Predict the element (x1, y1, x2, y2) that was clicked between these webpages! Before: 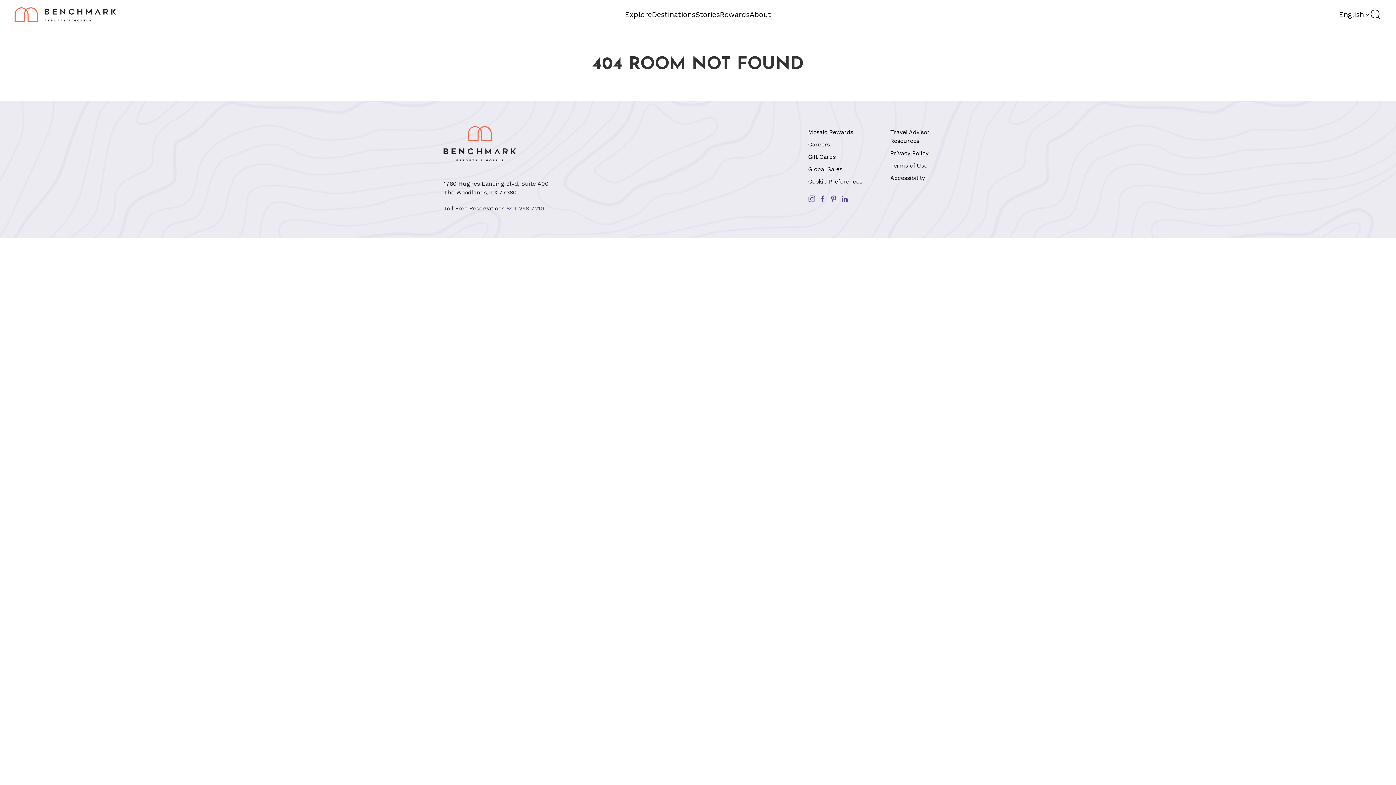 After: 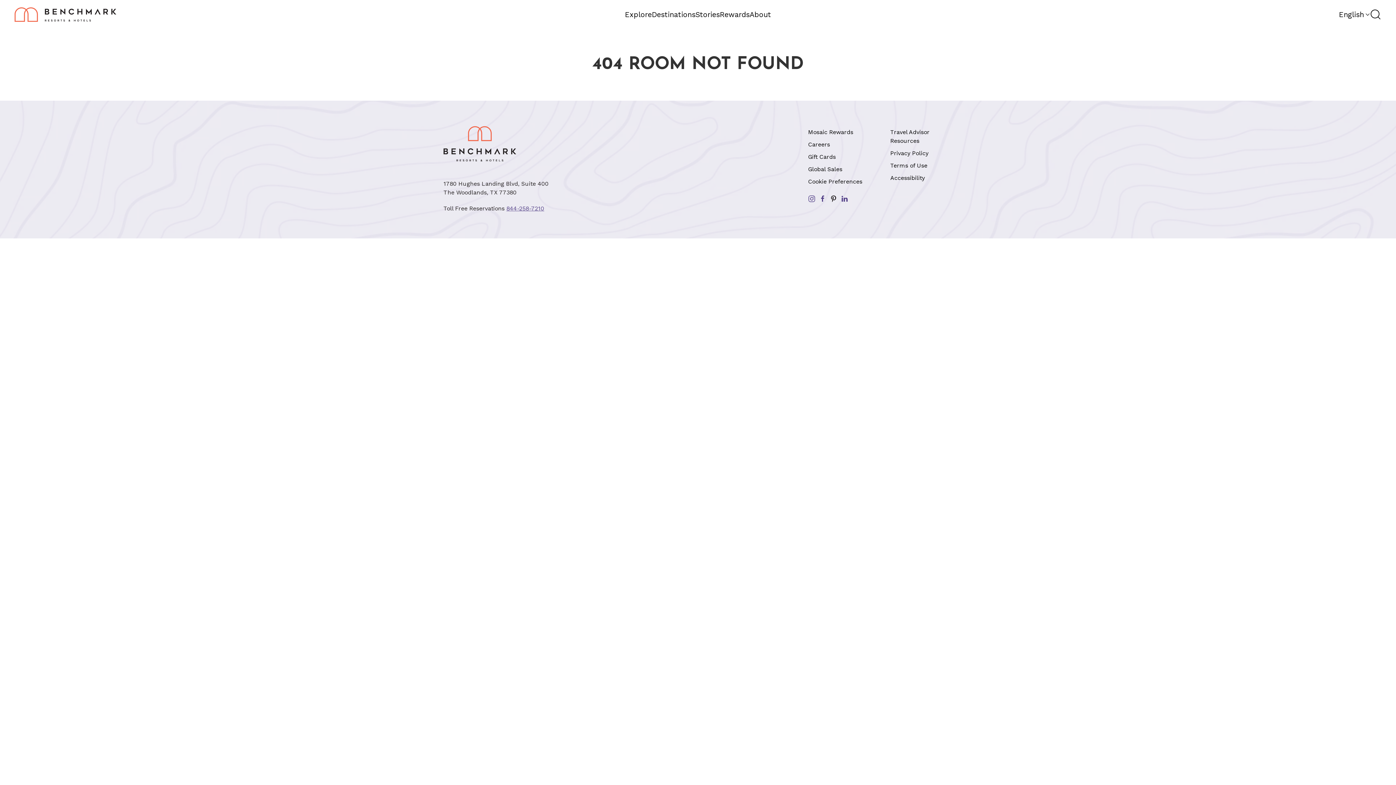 Action: label: pinterest link bbox: (830, 195, 837, 202)